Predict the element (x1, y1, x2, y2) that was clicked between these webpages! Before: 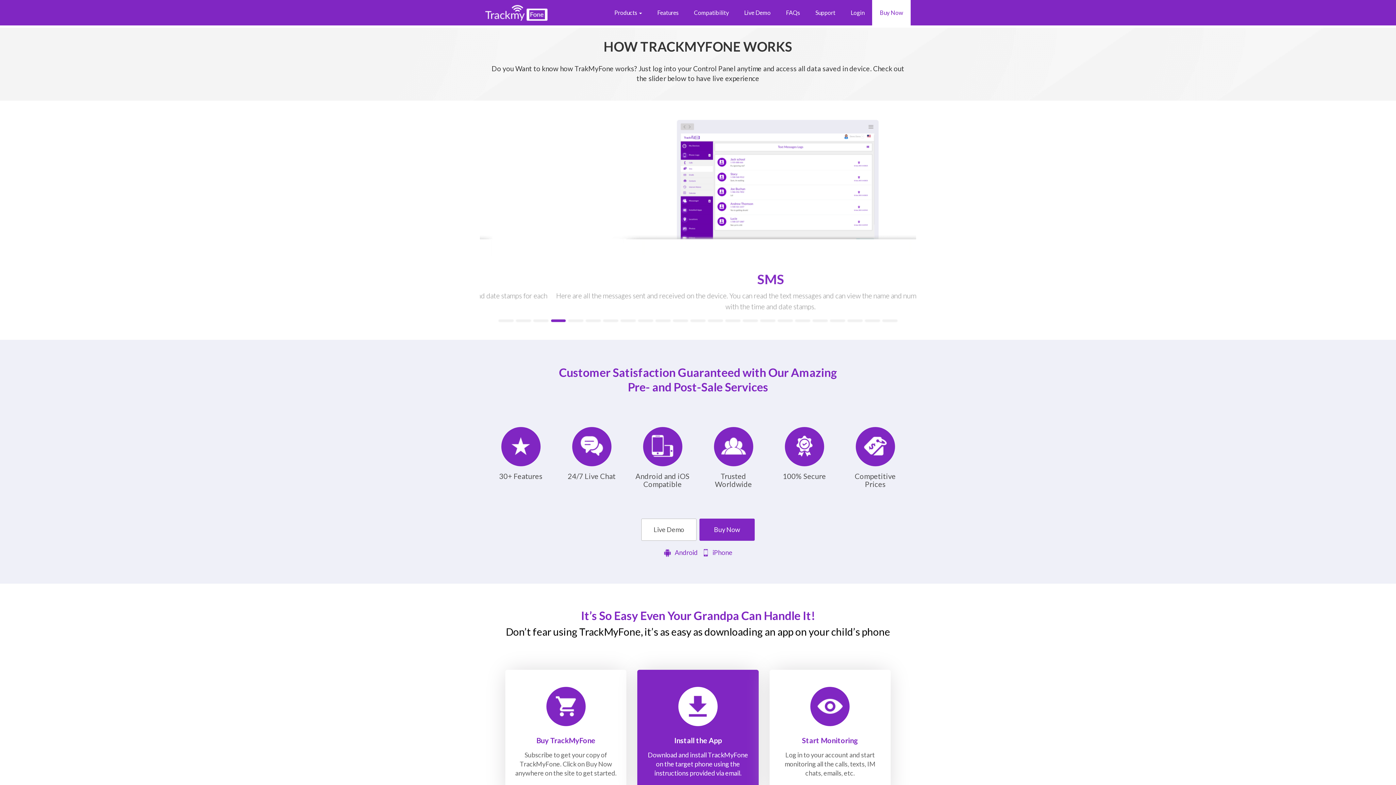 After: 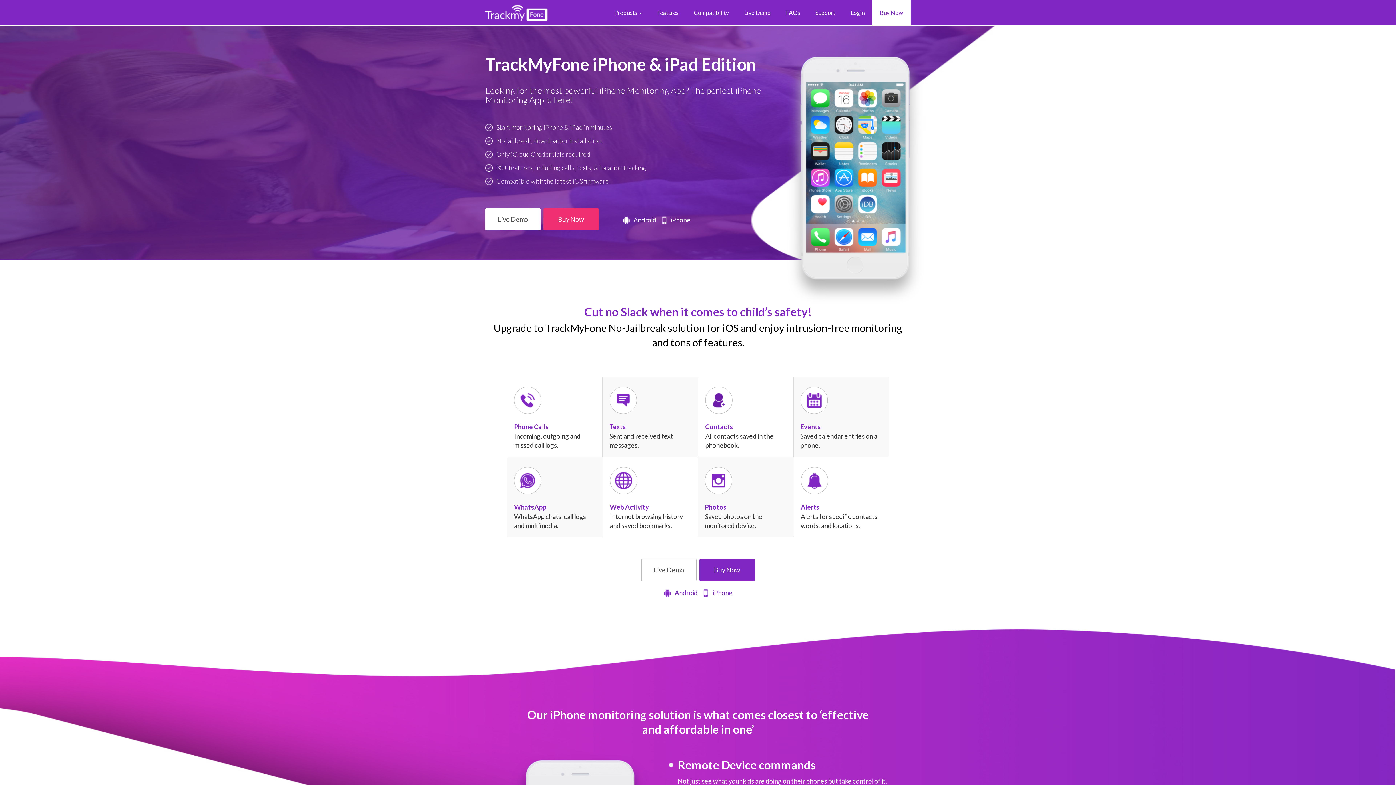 Action: label: iPhone bbox: (702, 540, 732, 550)